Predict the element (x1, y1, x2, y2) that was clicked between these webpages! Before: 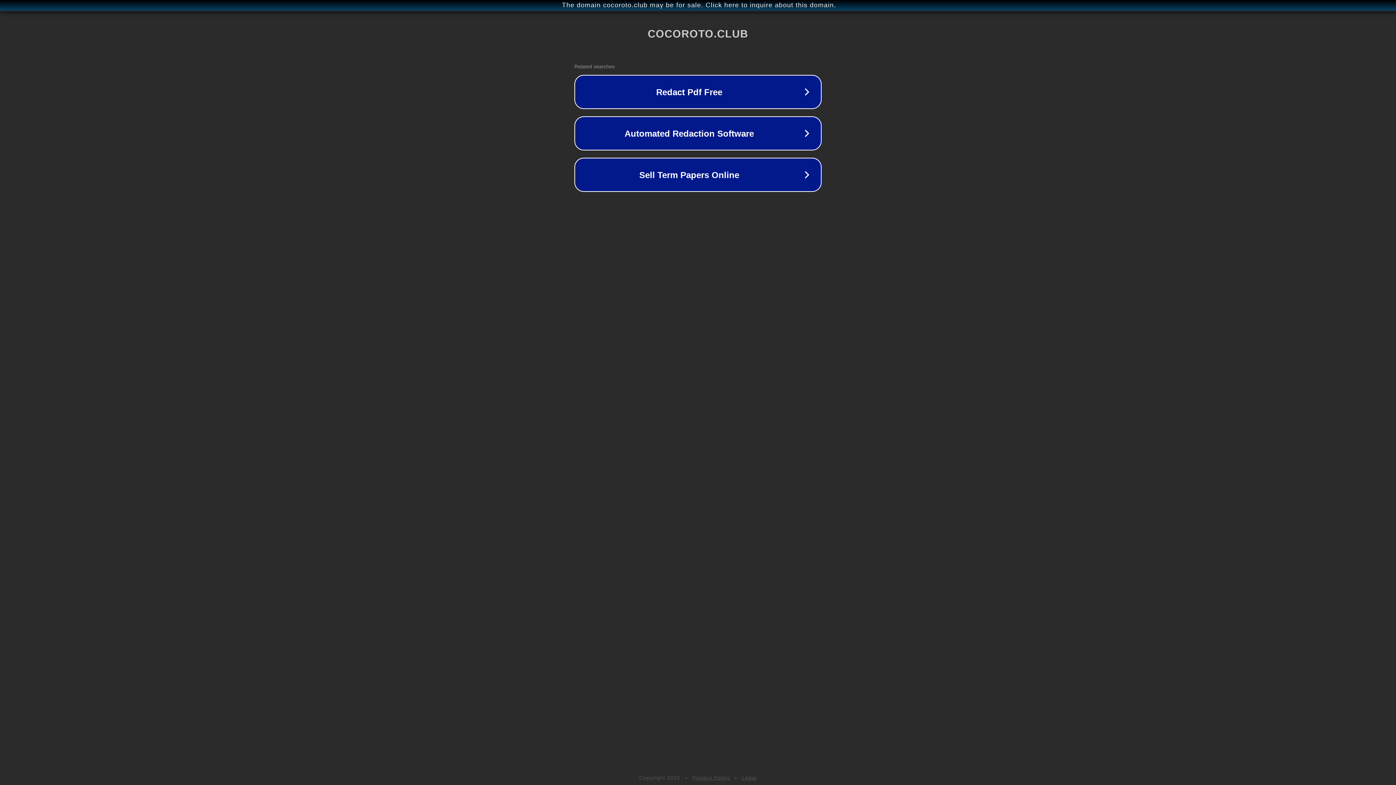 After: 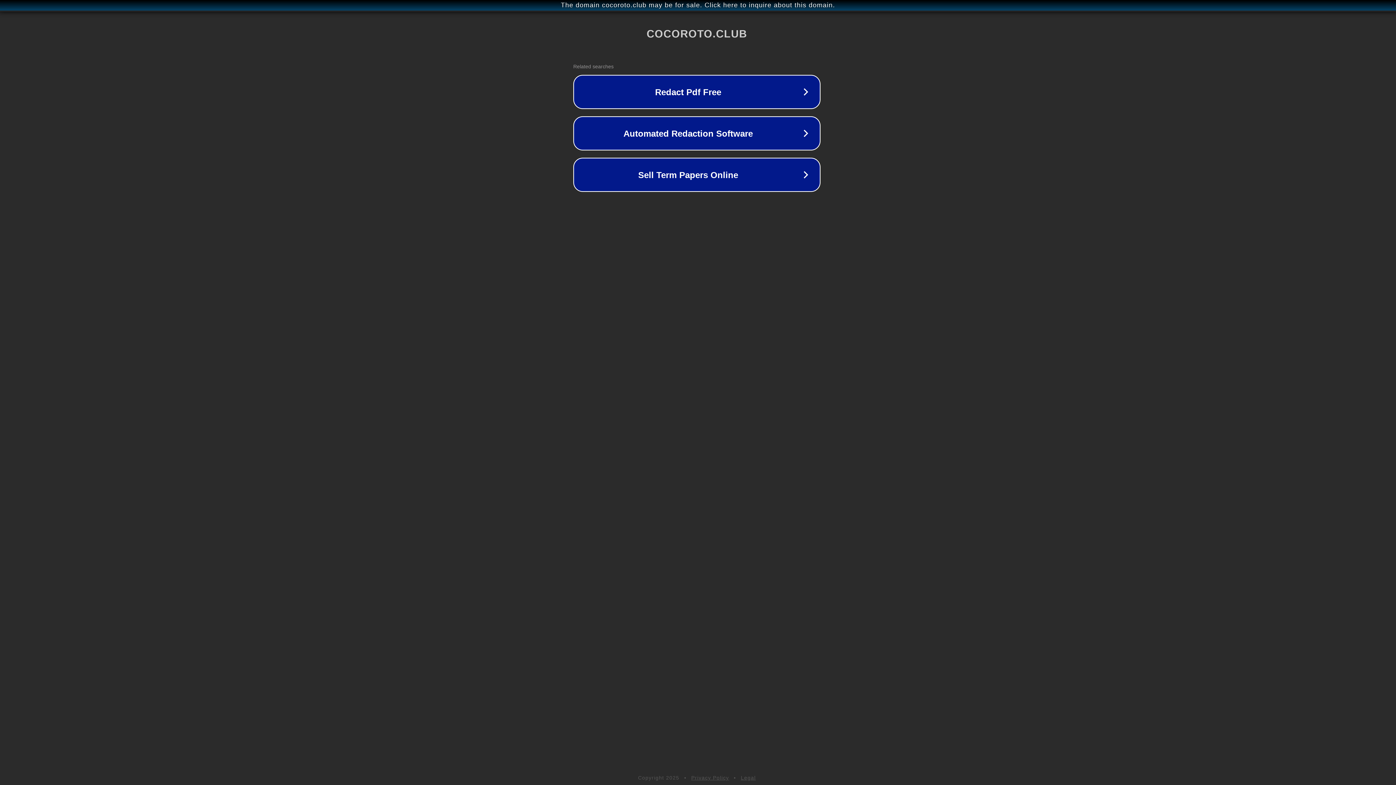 Action: label: The domain cocoroto.club may be for sale. Click here to inquire about this domain. bbox: (1, 1, 1397, 9)